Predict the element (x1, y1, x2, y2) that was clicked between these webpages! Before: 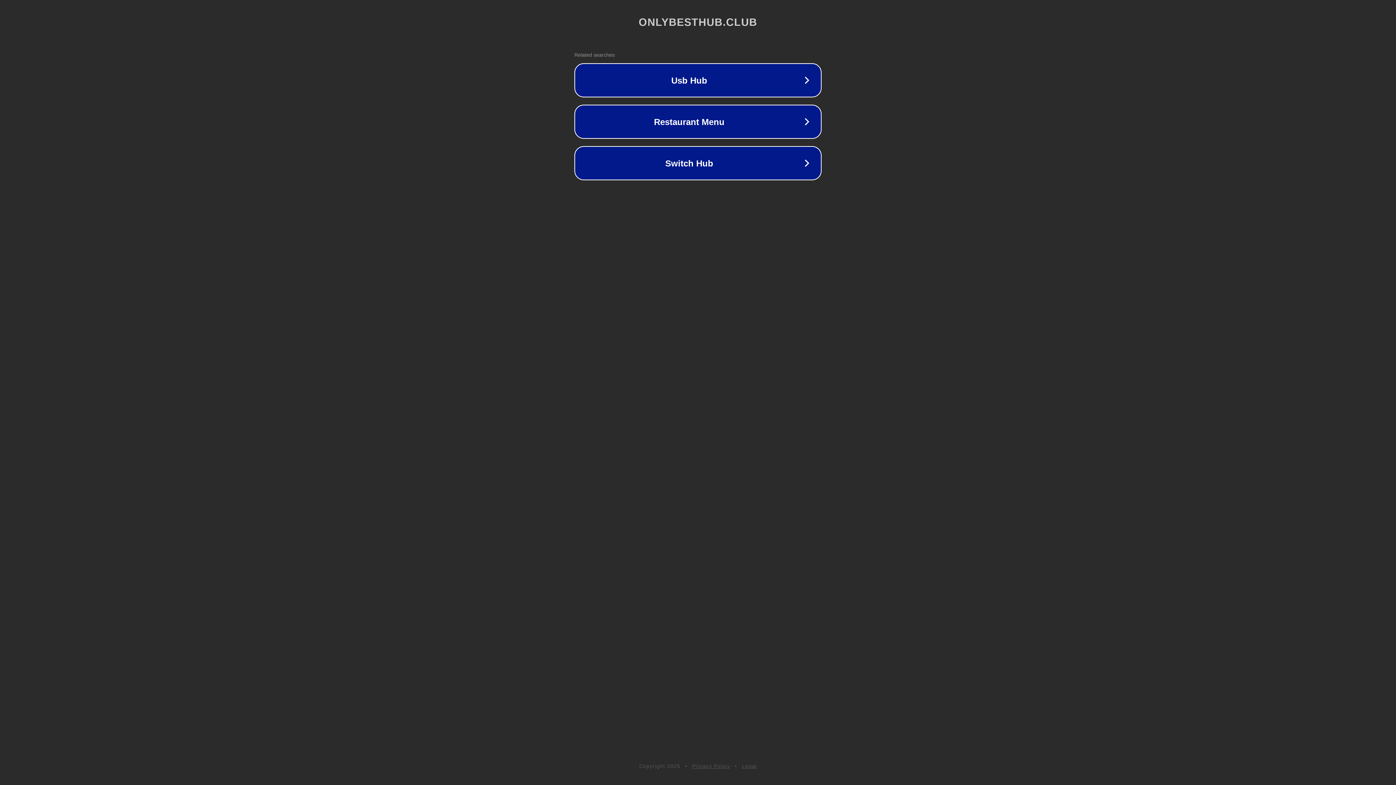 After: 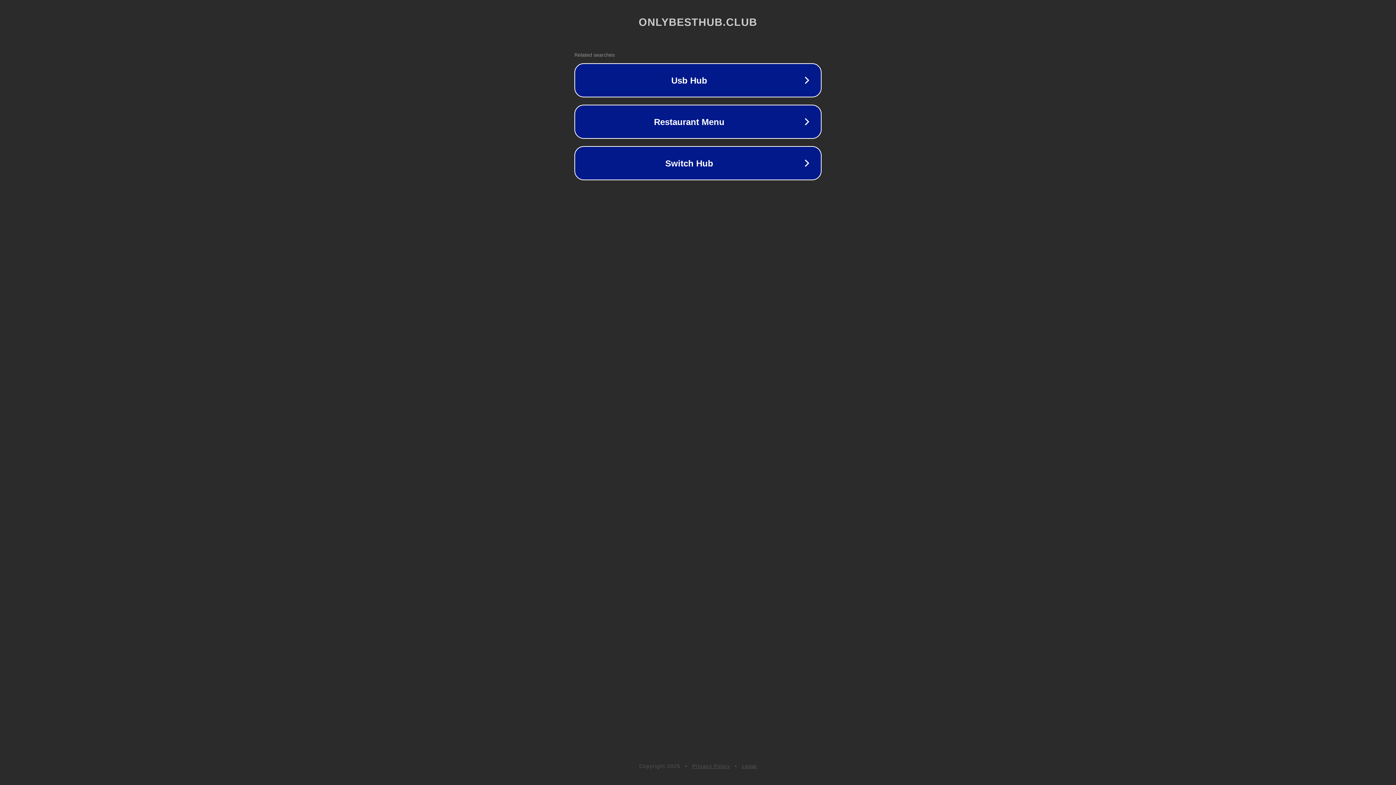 Action: label: Privacy Policy bbox: (692, 763, 730, 769)